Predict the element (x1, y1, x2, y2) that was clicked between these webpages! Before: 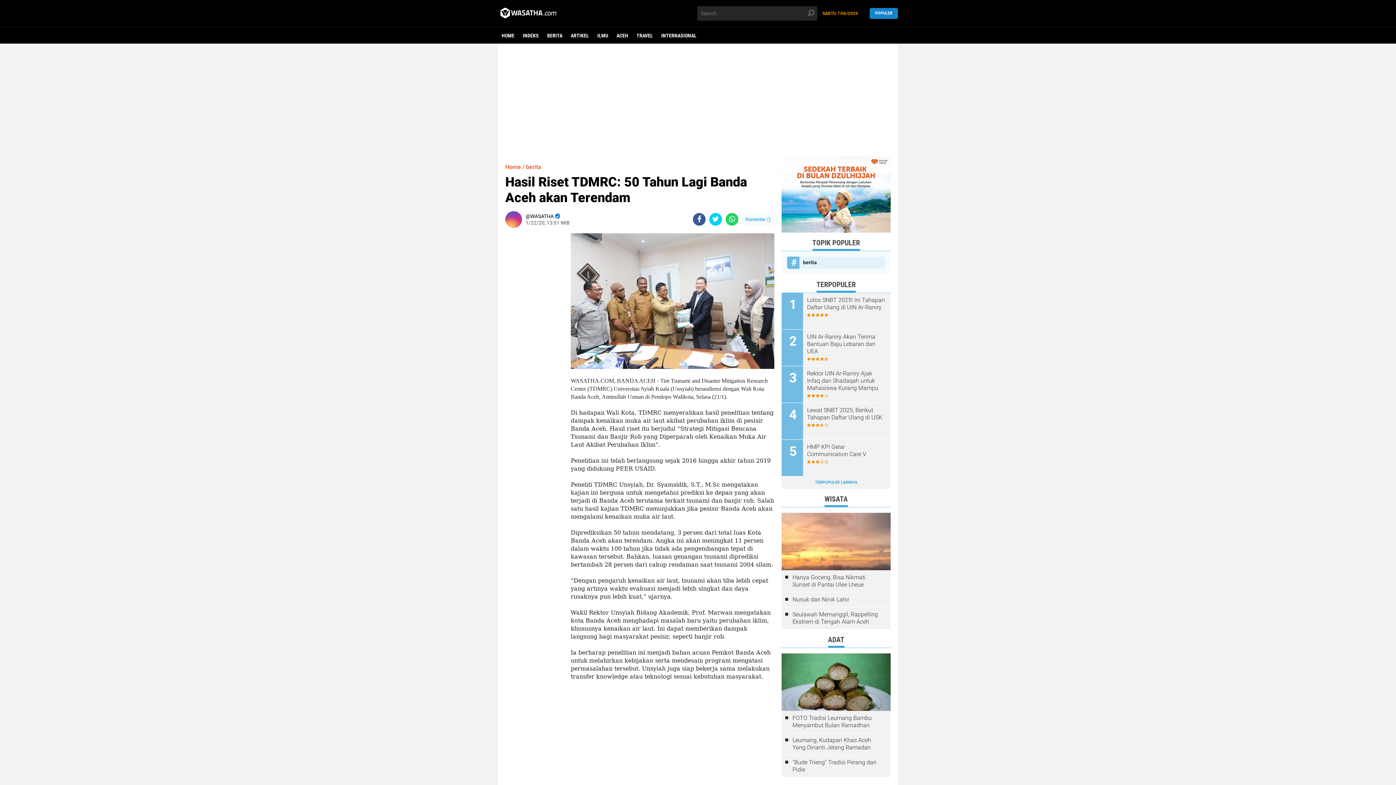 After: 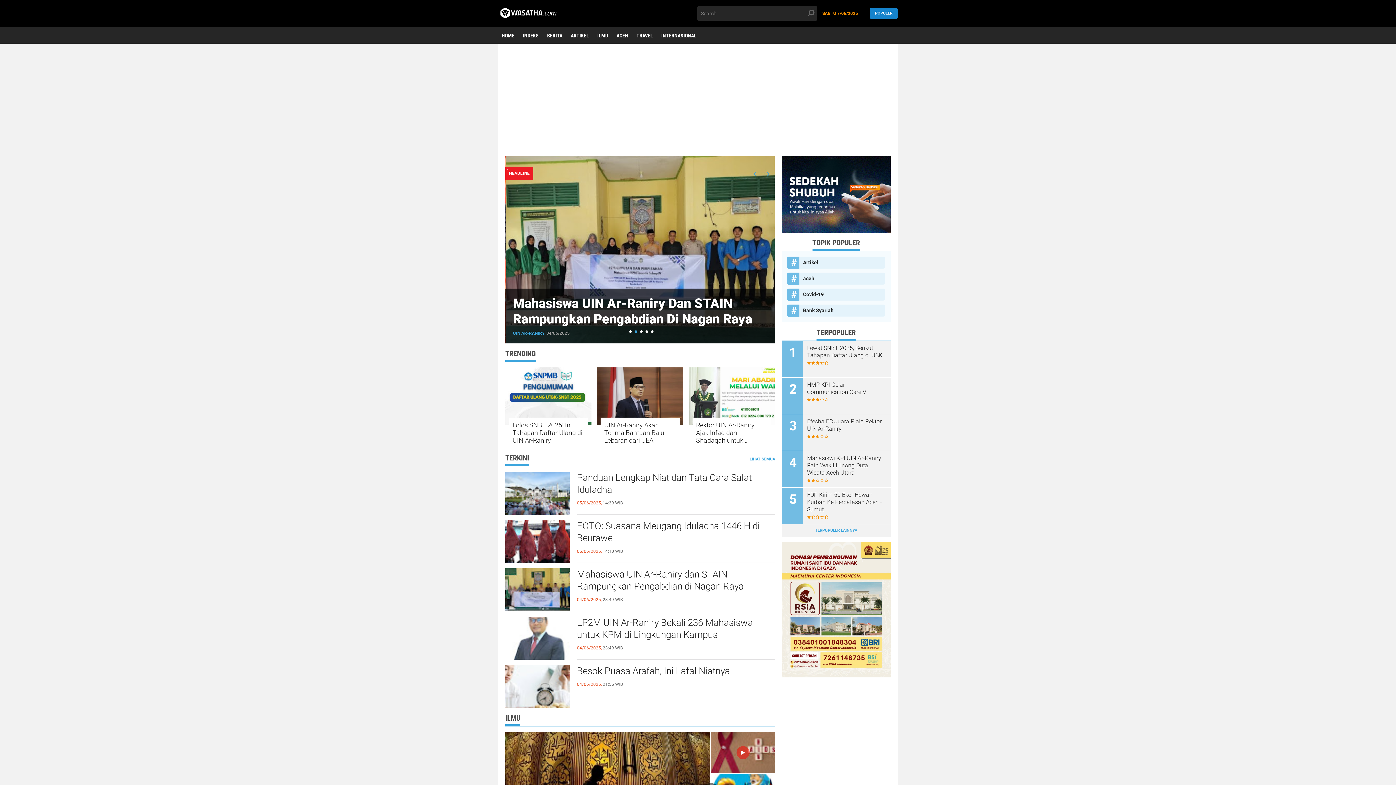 Action: label: HOME bbox: (498, 27, 518, 44)